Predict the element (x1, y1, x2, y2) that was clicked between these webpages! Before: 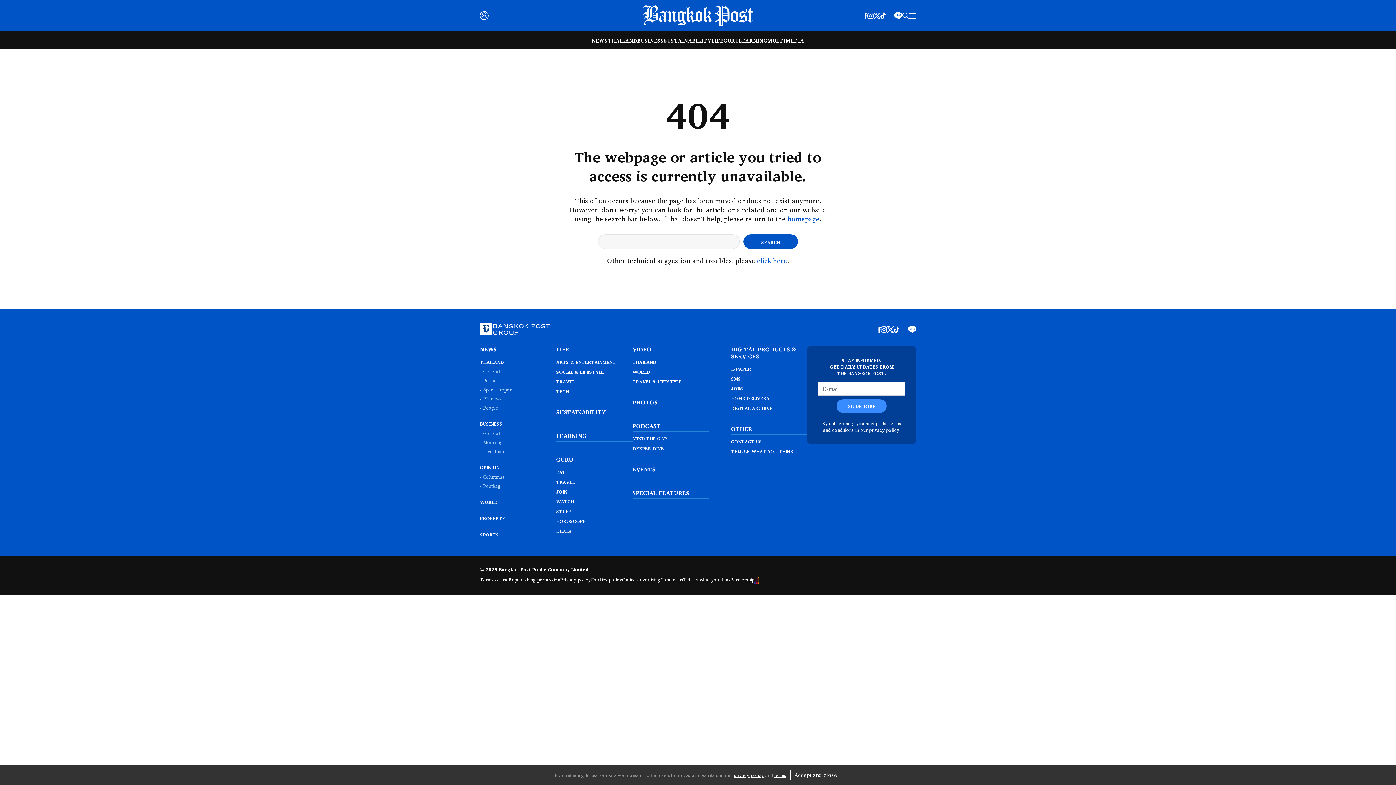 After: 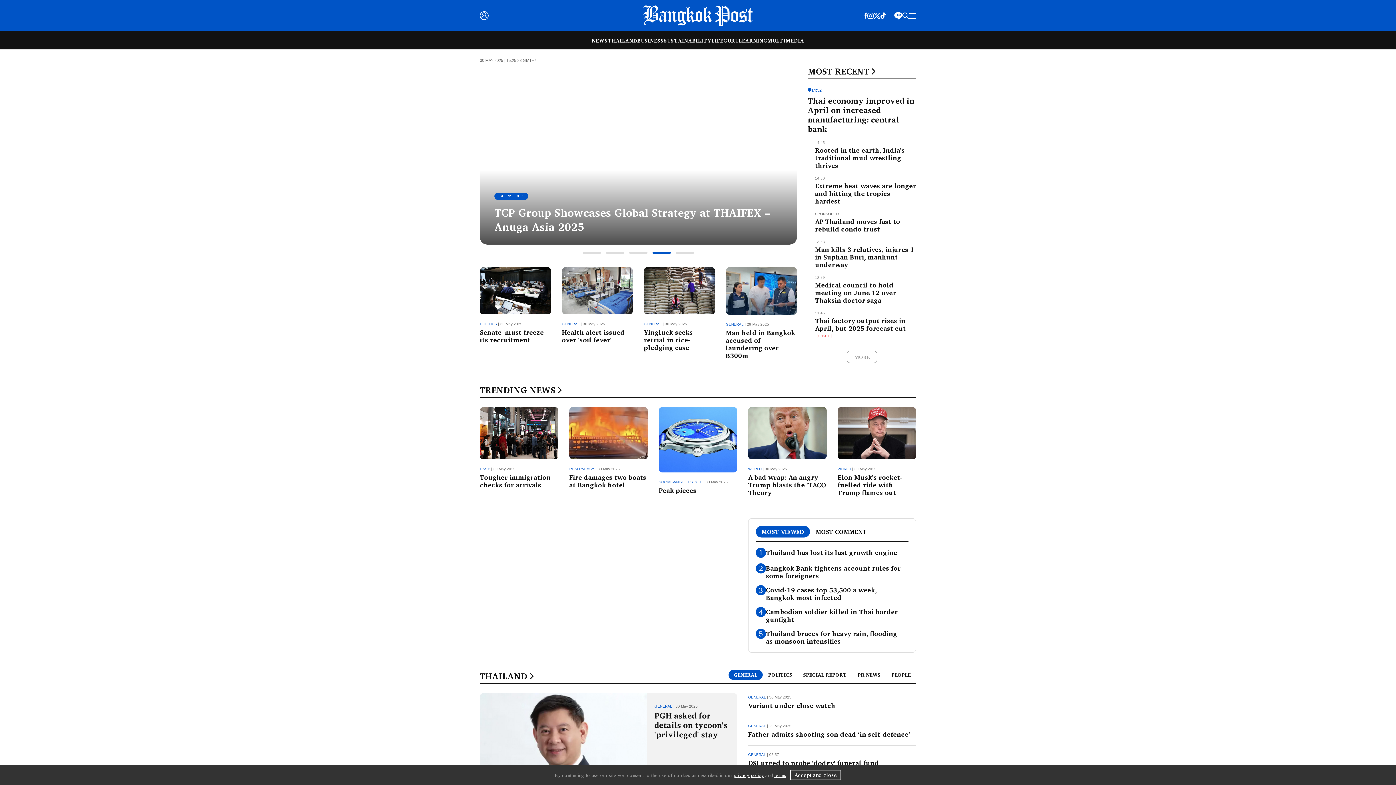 Action: bbox: (787, 213, 819, 224) label: homepage